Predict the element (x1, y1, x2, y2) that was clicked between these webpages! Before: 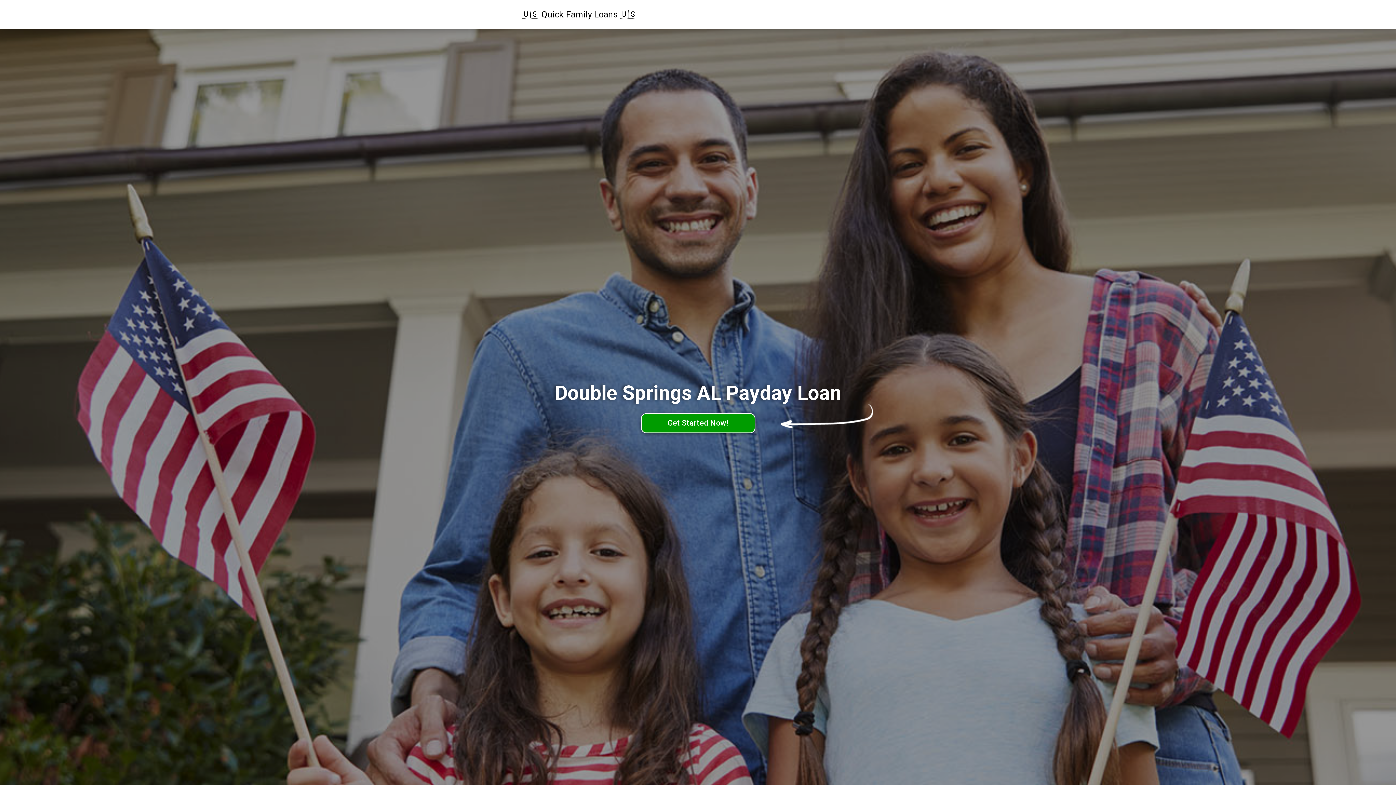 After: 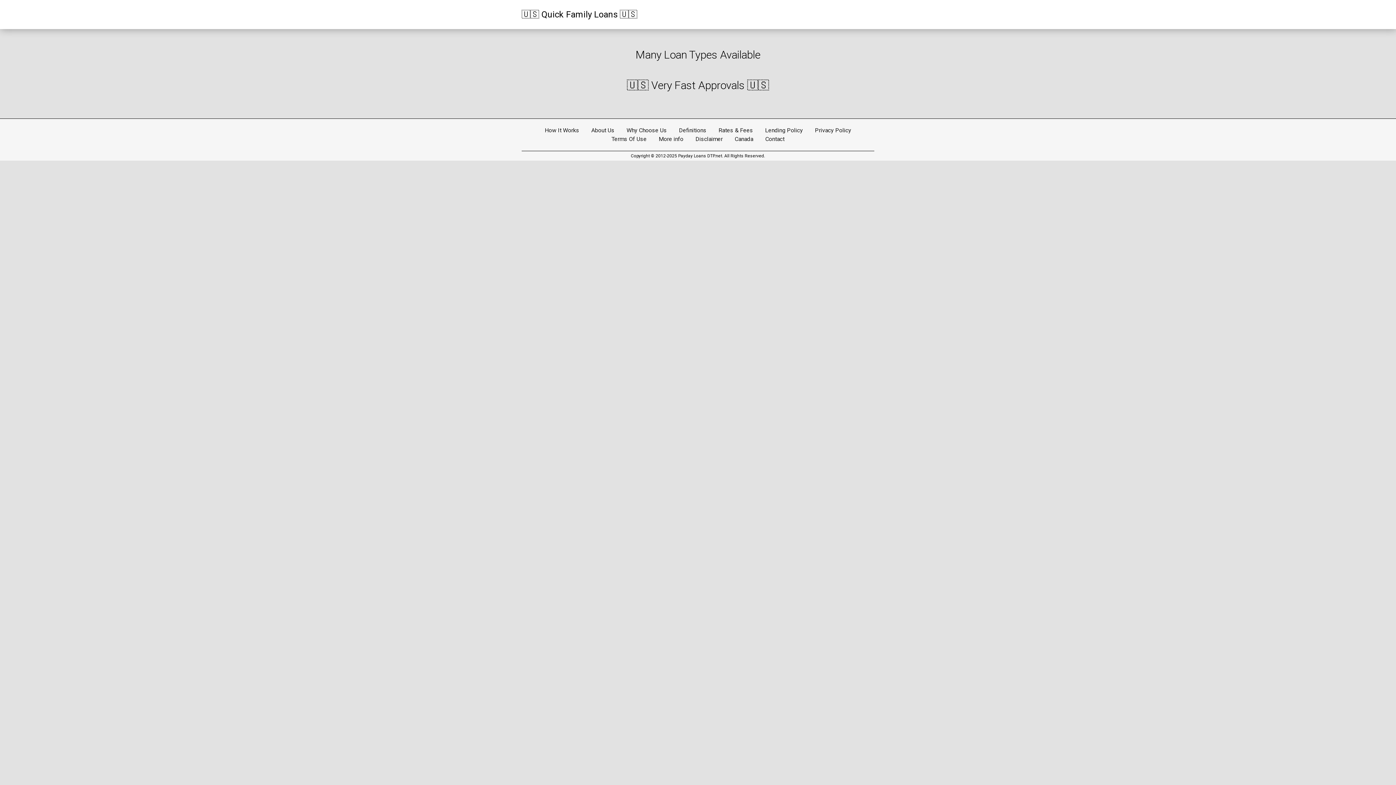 Action: bbox: (640, 413, 755, 433) label: Get Started Now!